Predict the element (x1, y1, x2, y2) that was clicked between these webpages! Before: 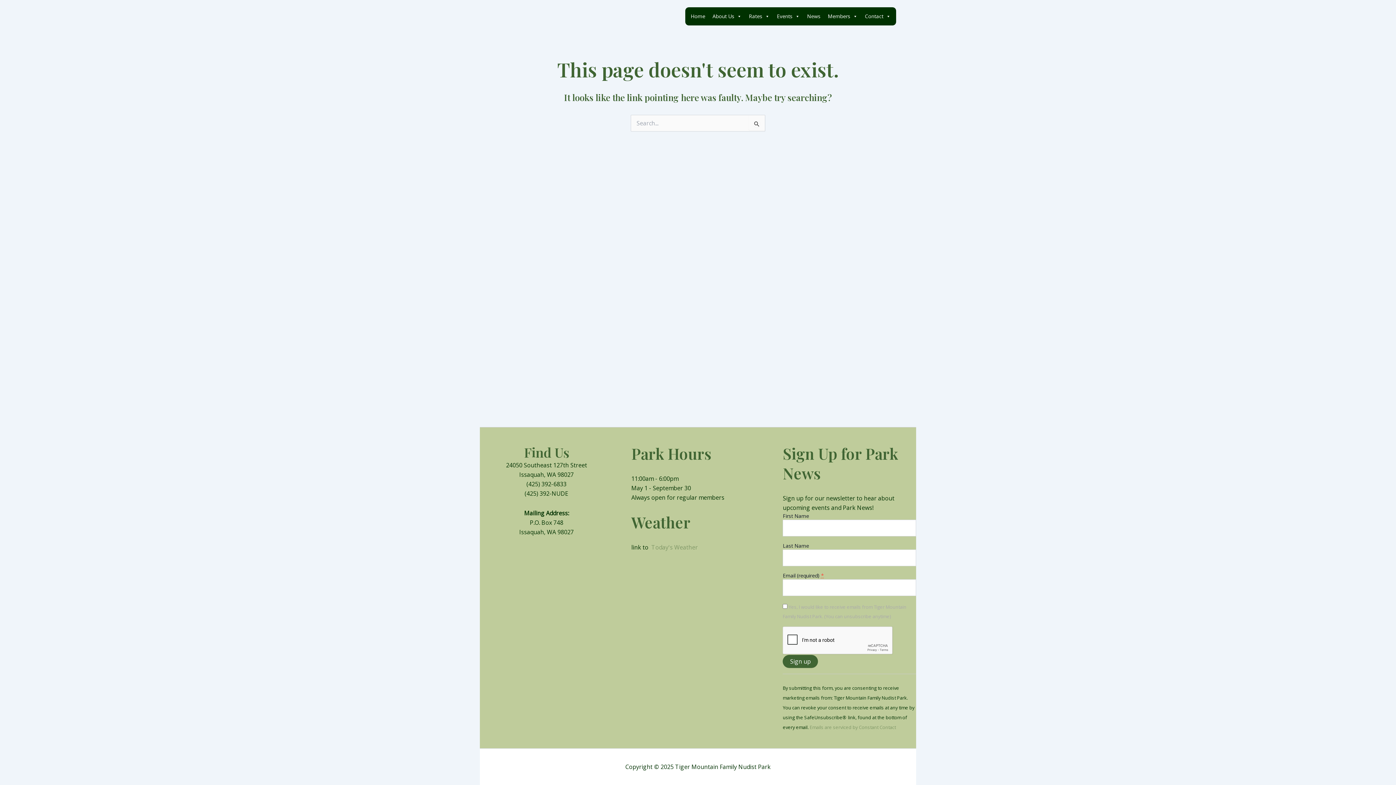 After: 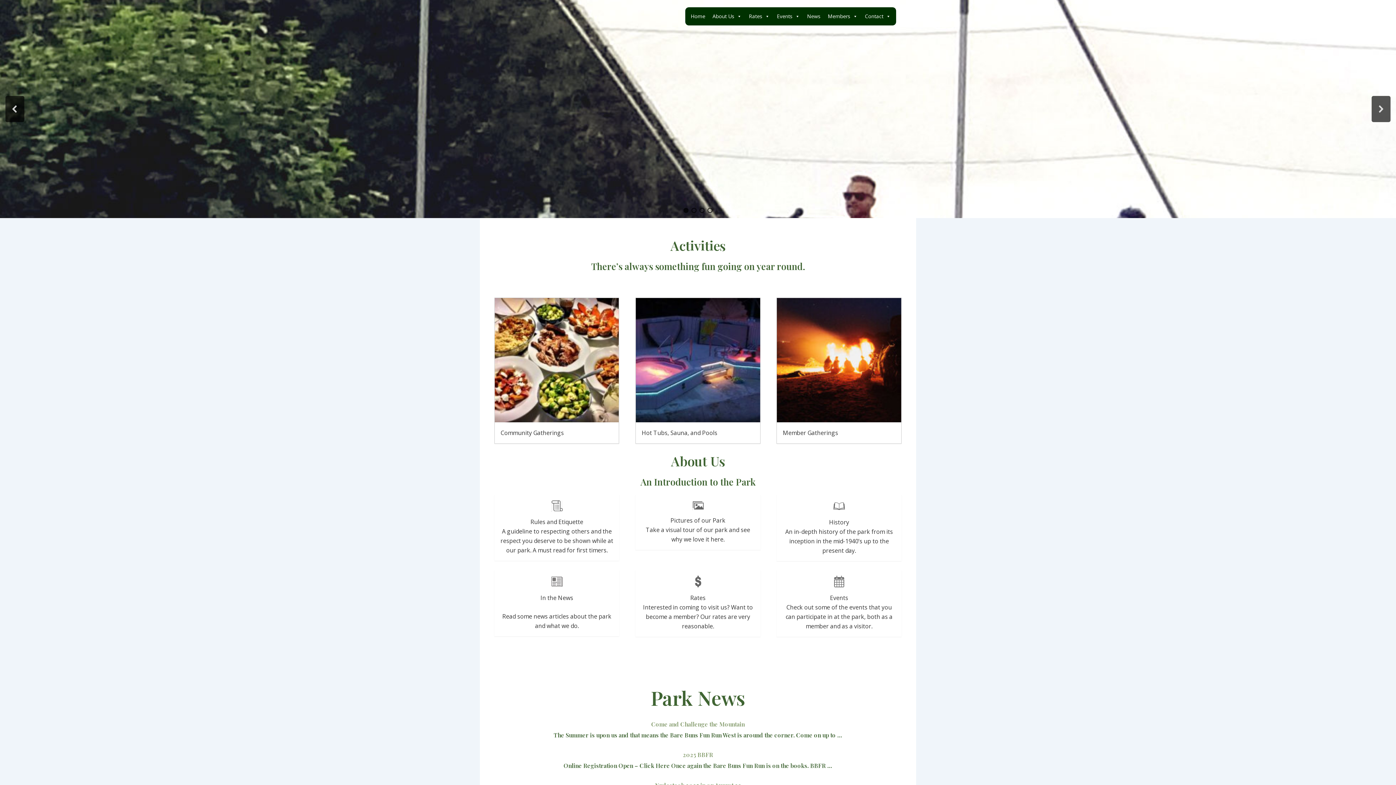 Action: label: Home bbox: (687, 9, 709, 23)